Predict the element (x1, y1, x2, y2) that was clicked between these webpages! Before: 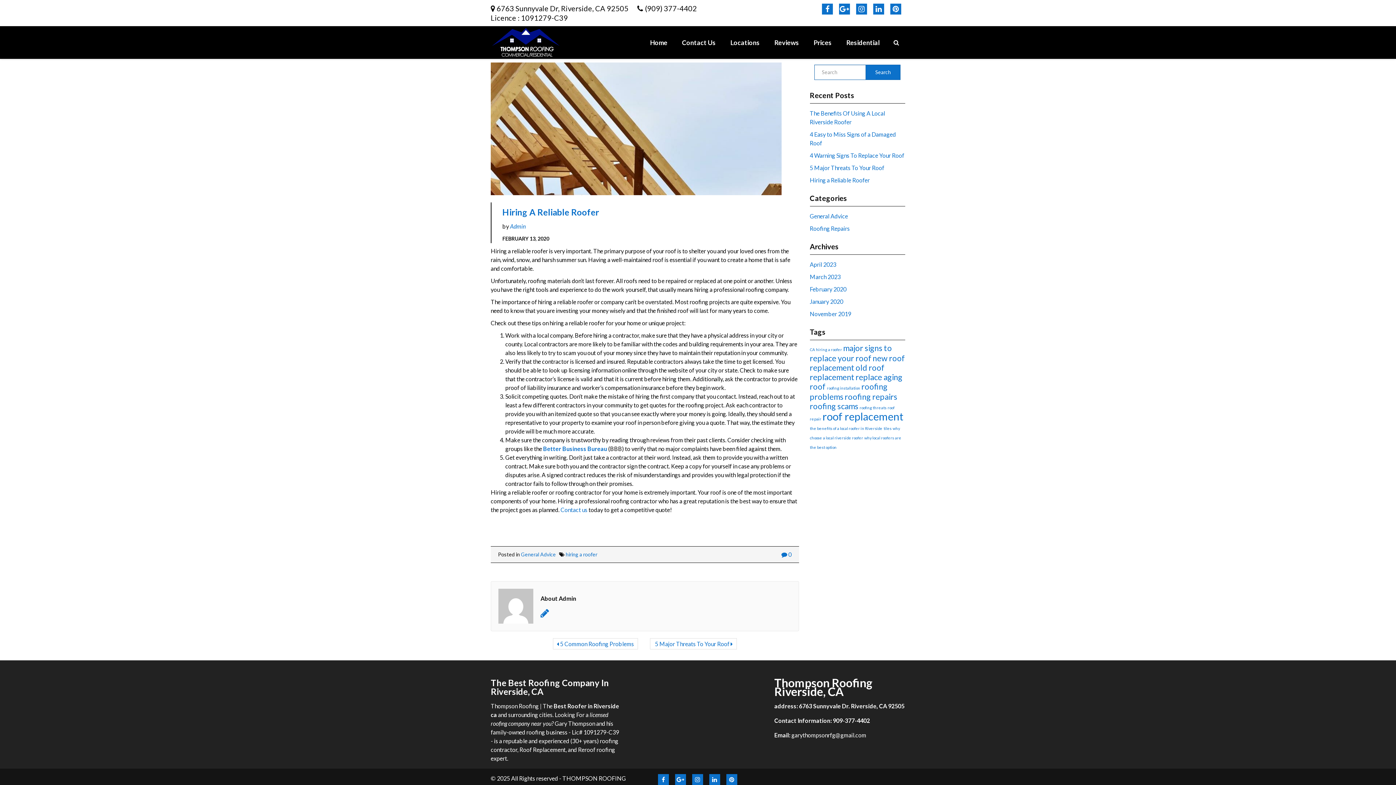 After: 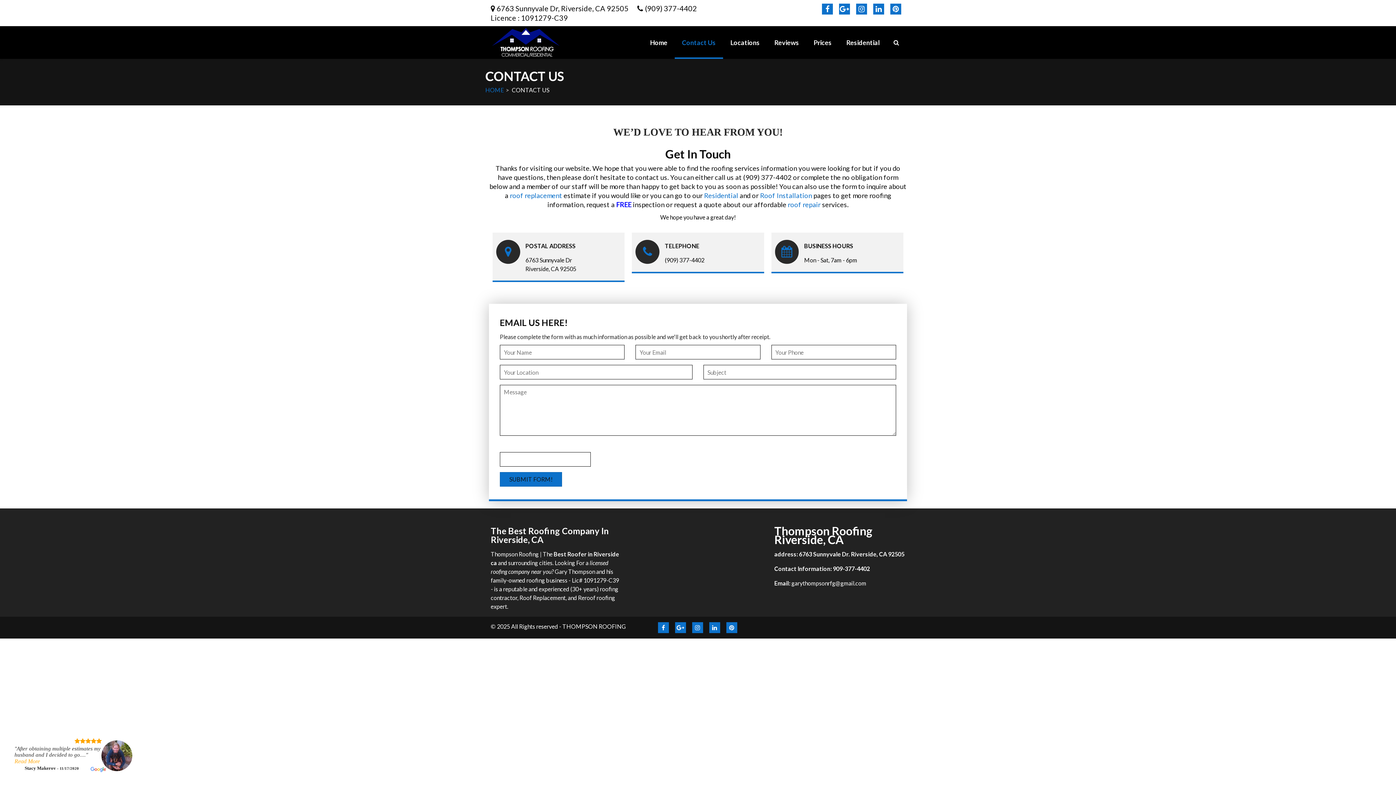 Action: bbox: (560, 506, 587, 513) label: Contact us